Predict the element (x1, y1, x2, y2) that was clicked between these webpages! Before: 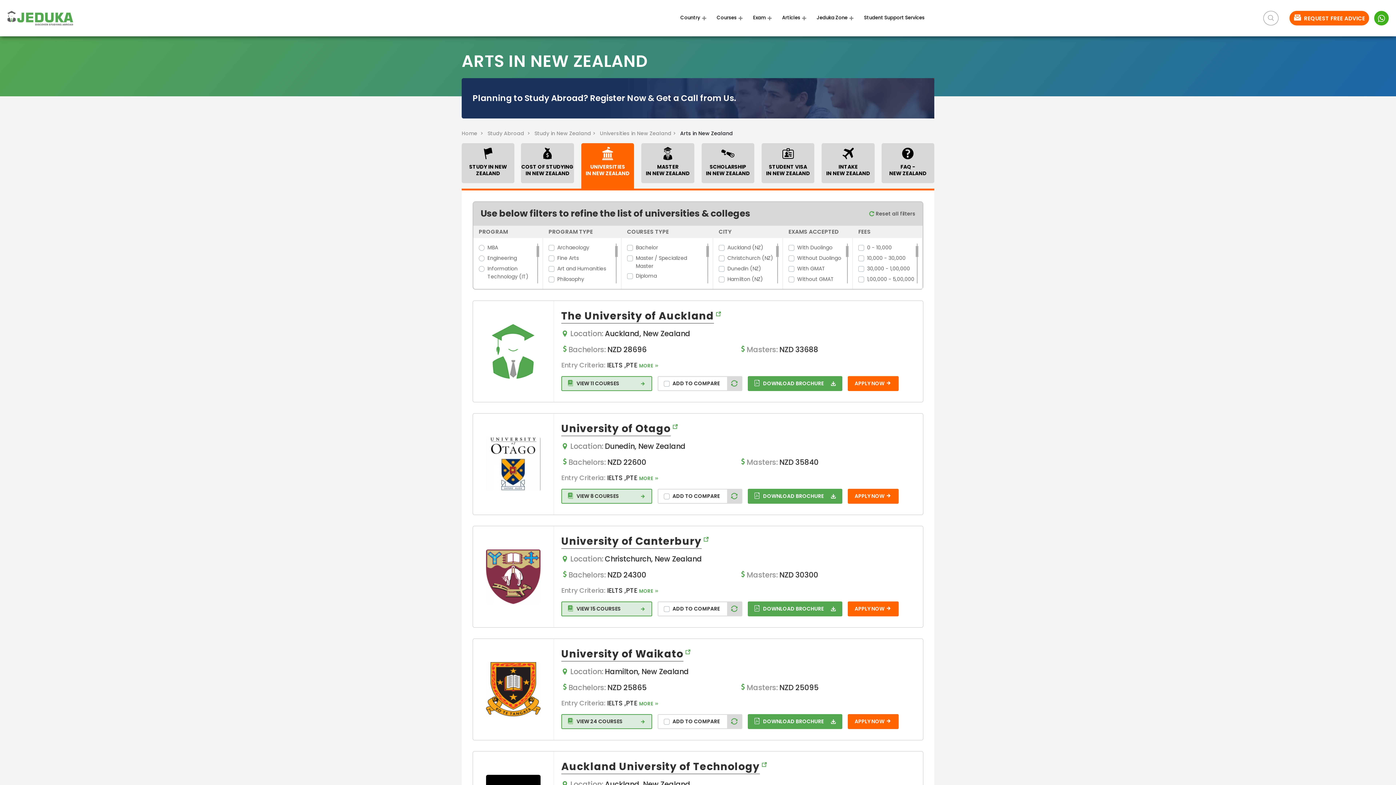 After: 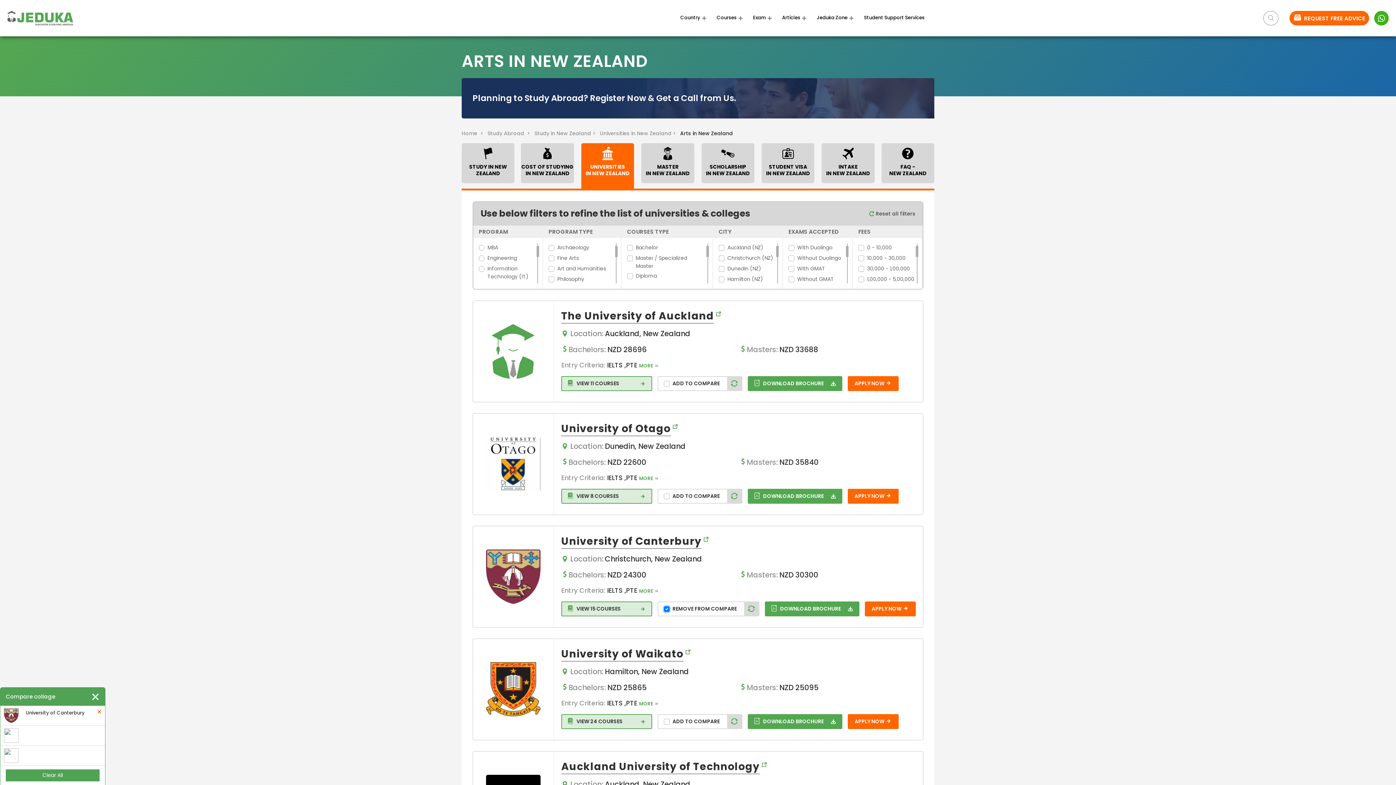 Action: label: ADD TO COMPARE bbox: (657, 601, 742, 616)